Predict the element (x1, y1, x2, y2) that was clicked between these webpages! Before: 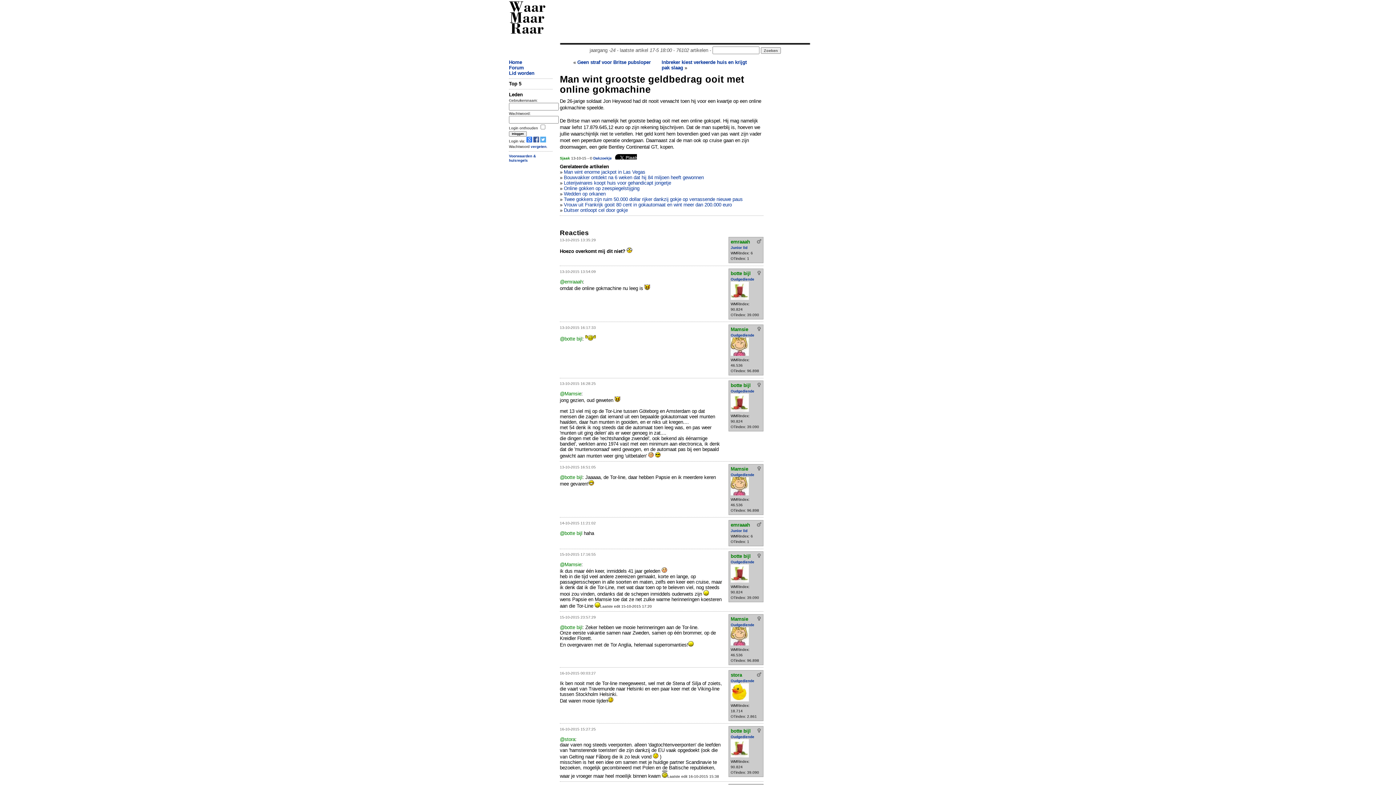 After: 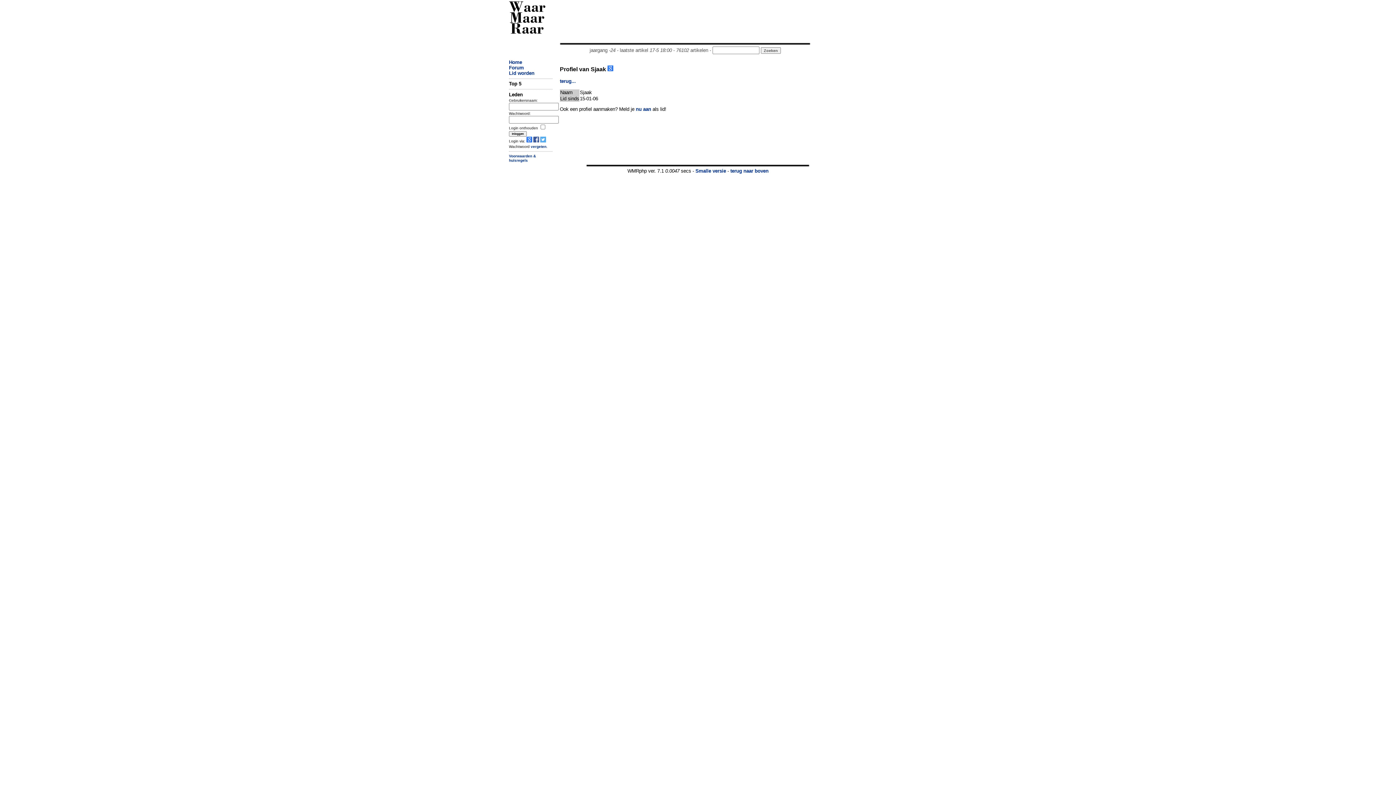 Action: label: Sjaak bbox: (560, 156, 570, 160)